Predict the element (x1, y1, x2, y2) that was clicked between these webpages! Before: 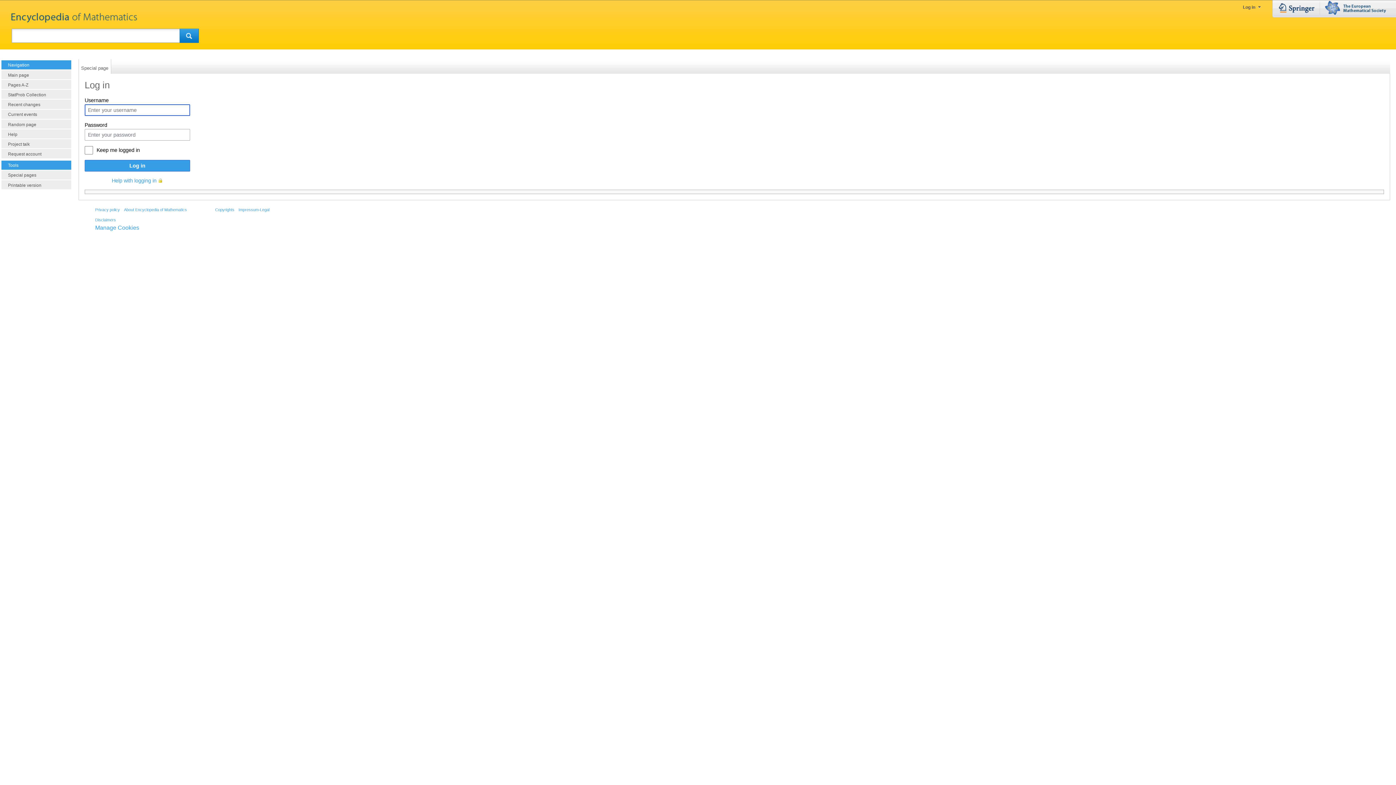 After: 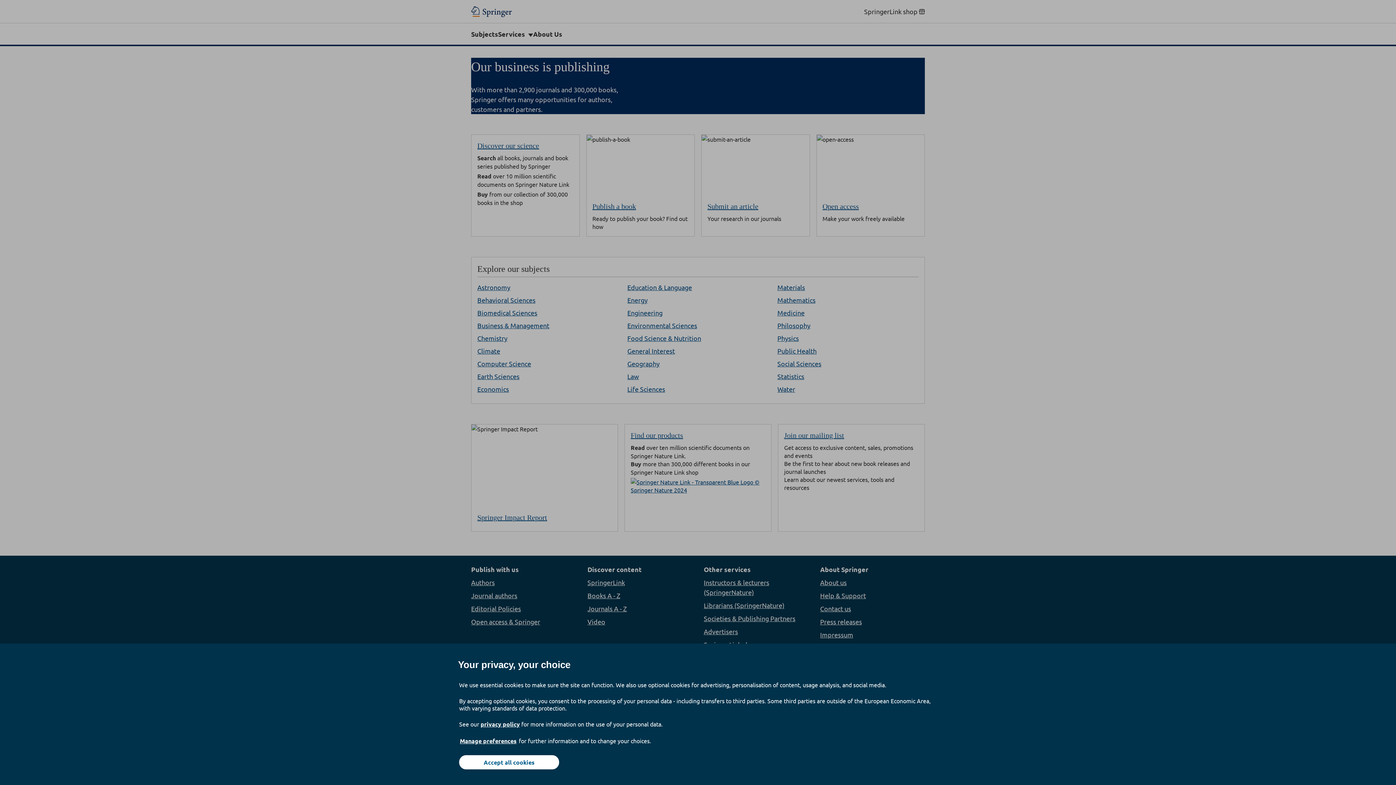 Action: bbox: (1279, 3, 1314, 13)